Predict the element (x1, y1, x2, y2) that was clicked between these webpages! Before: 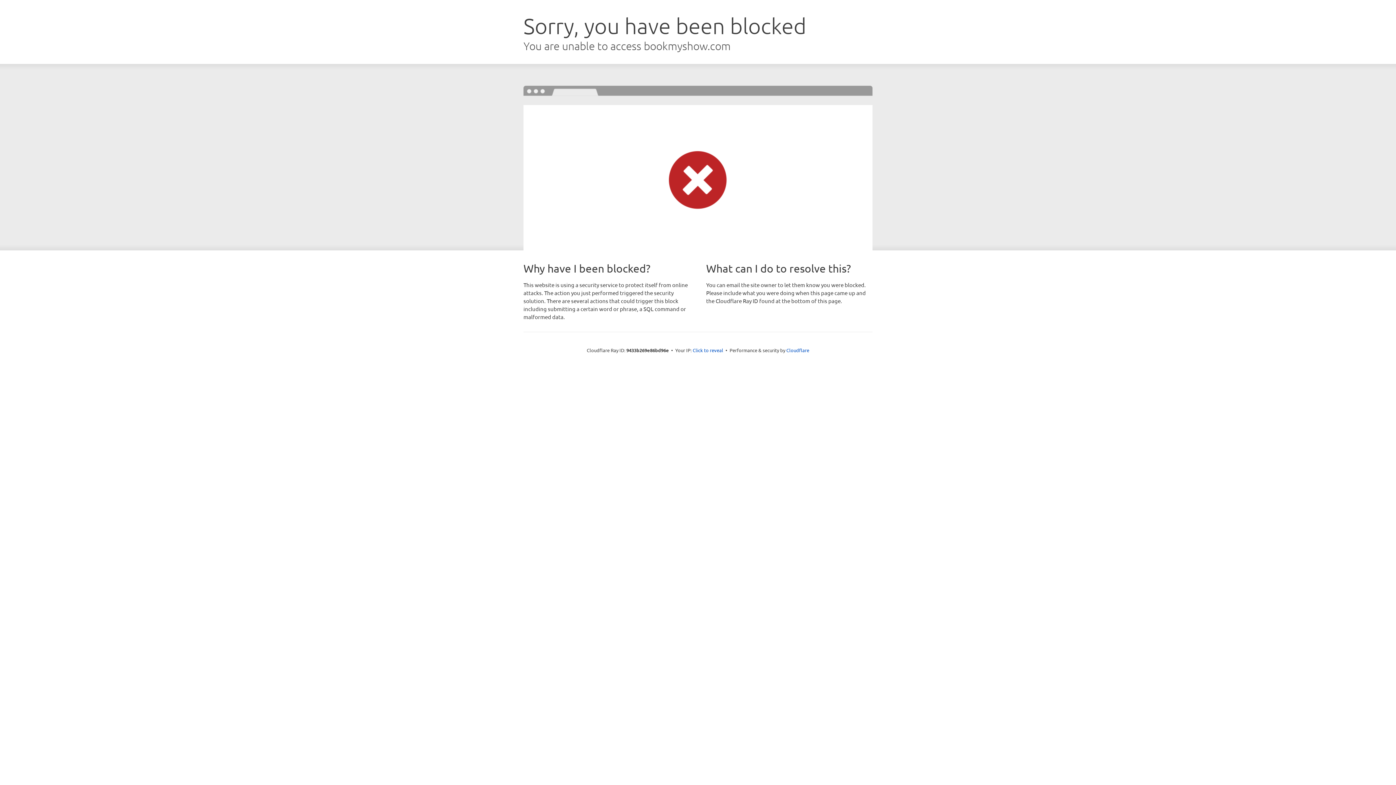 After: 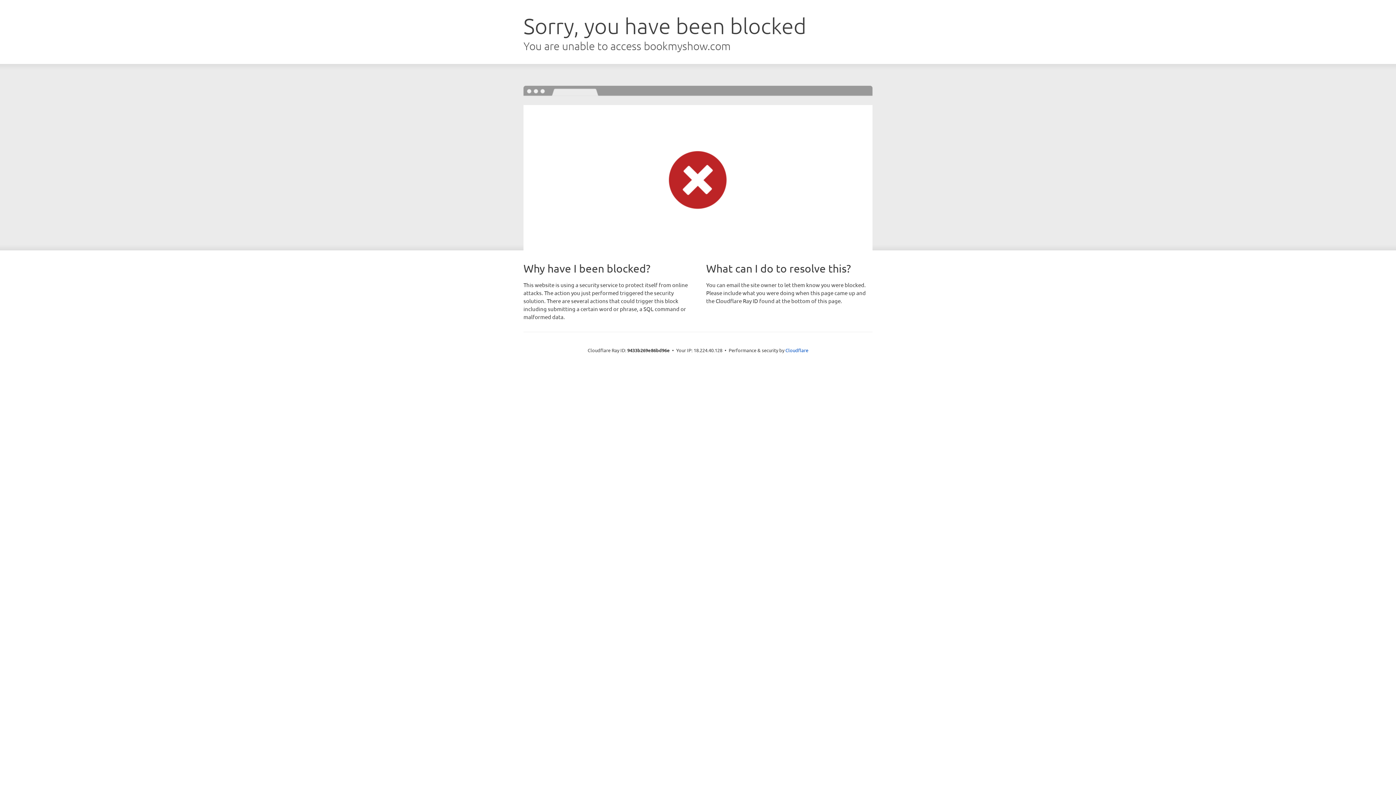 Action: label: Click to reveal bbox: (692, 346, 723, 353)